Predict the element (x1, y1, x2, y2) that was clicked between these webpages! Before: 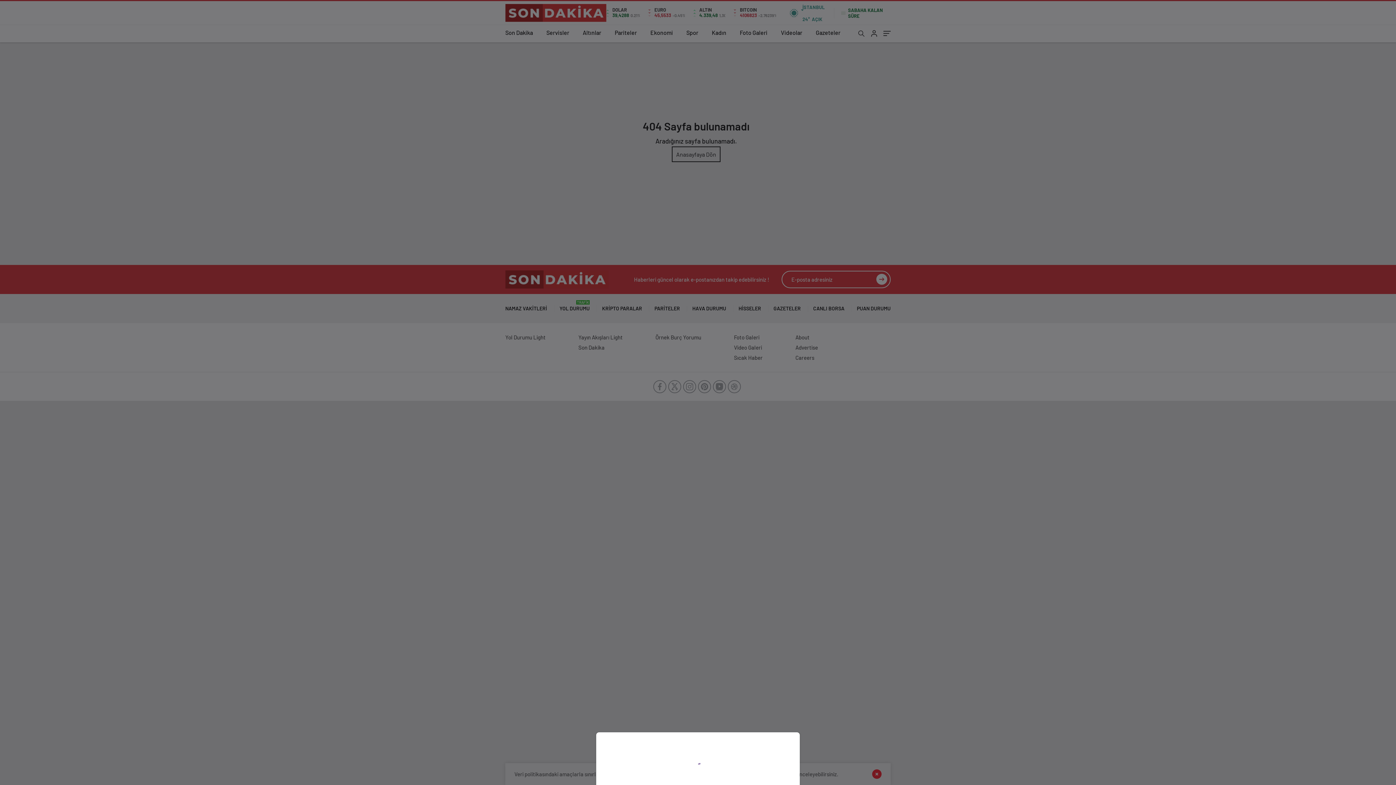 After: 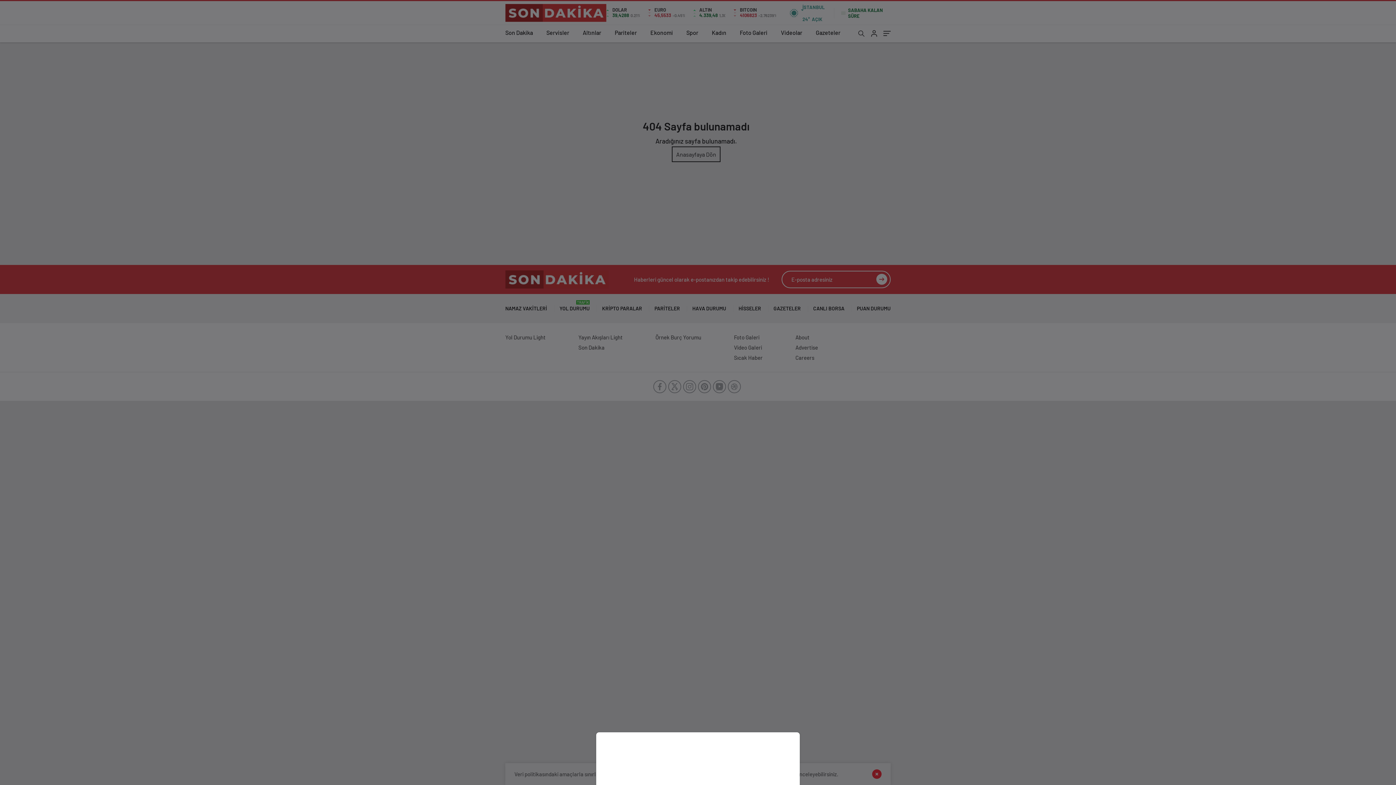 Action: bbox: (0, 0, 1396, 785)